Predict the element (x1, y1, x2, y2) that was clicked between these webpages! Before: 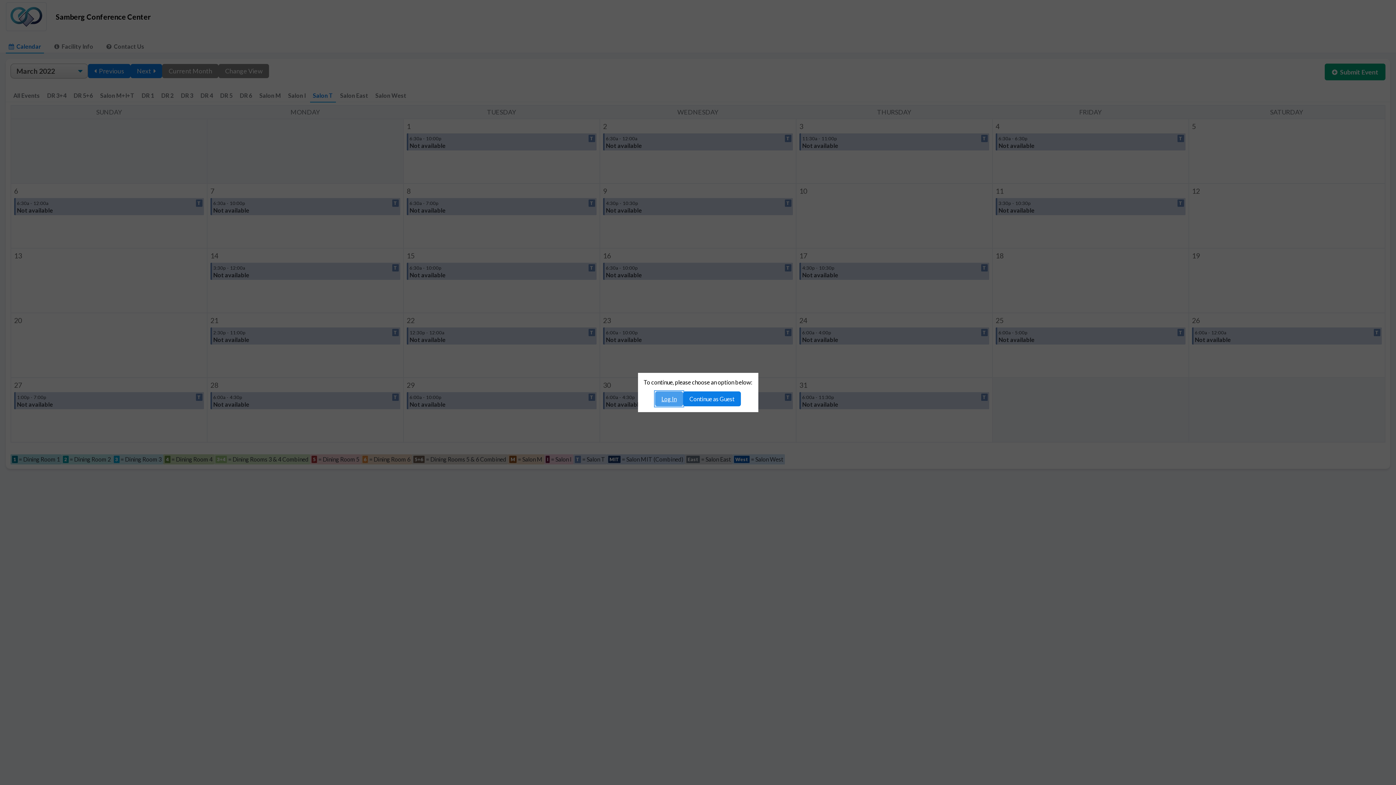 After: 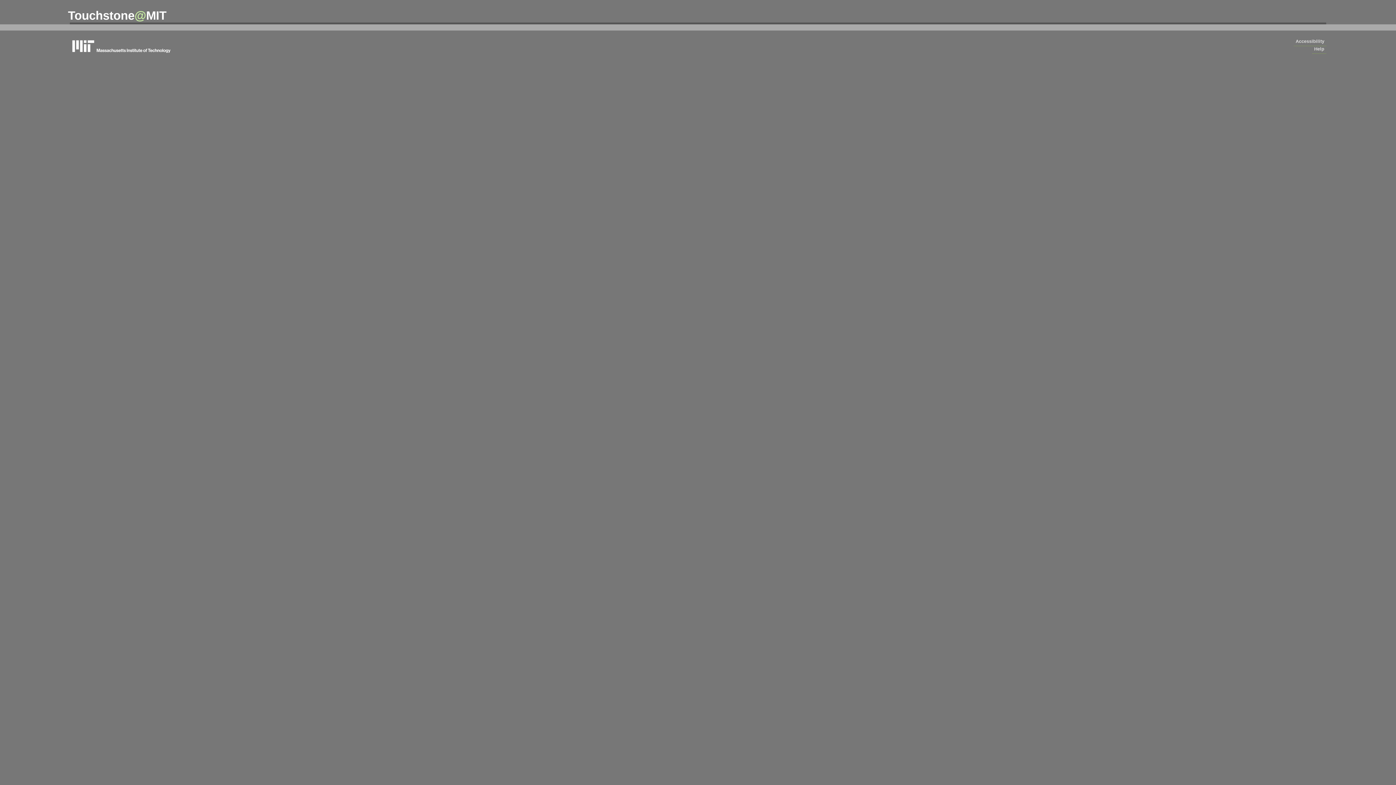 Action: label: Log In bbox: (655, 391, 683, 406)